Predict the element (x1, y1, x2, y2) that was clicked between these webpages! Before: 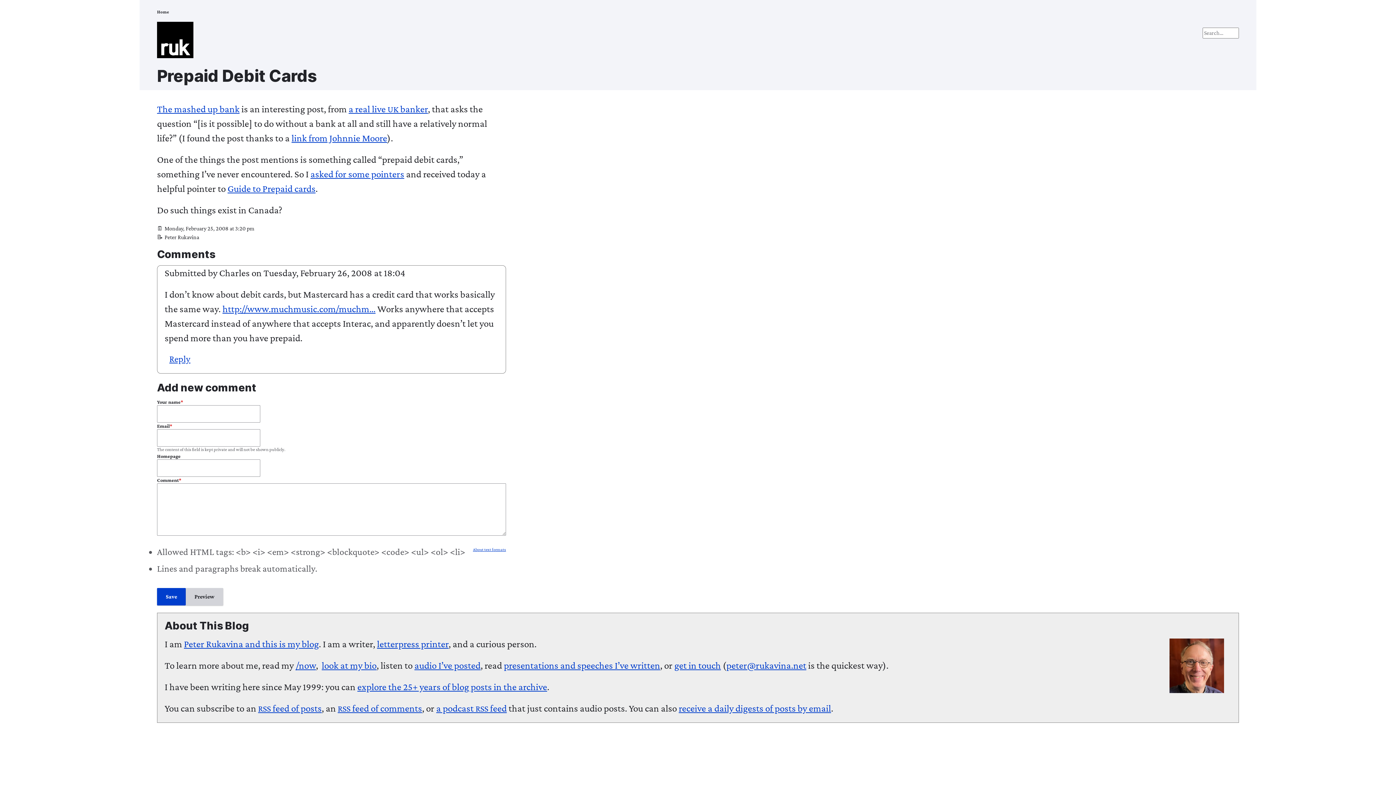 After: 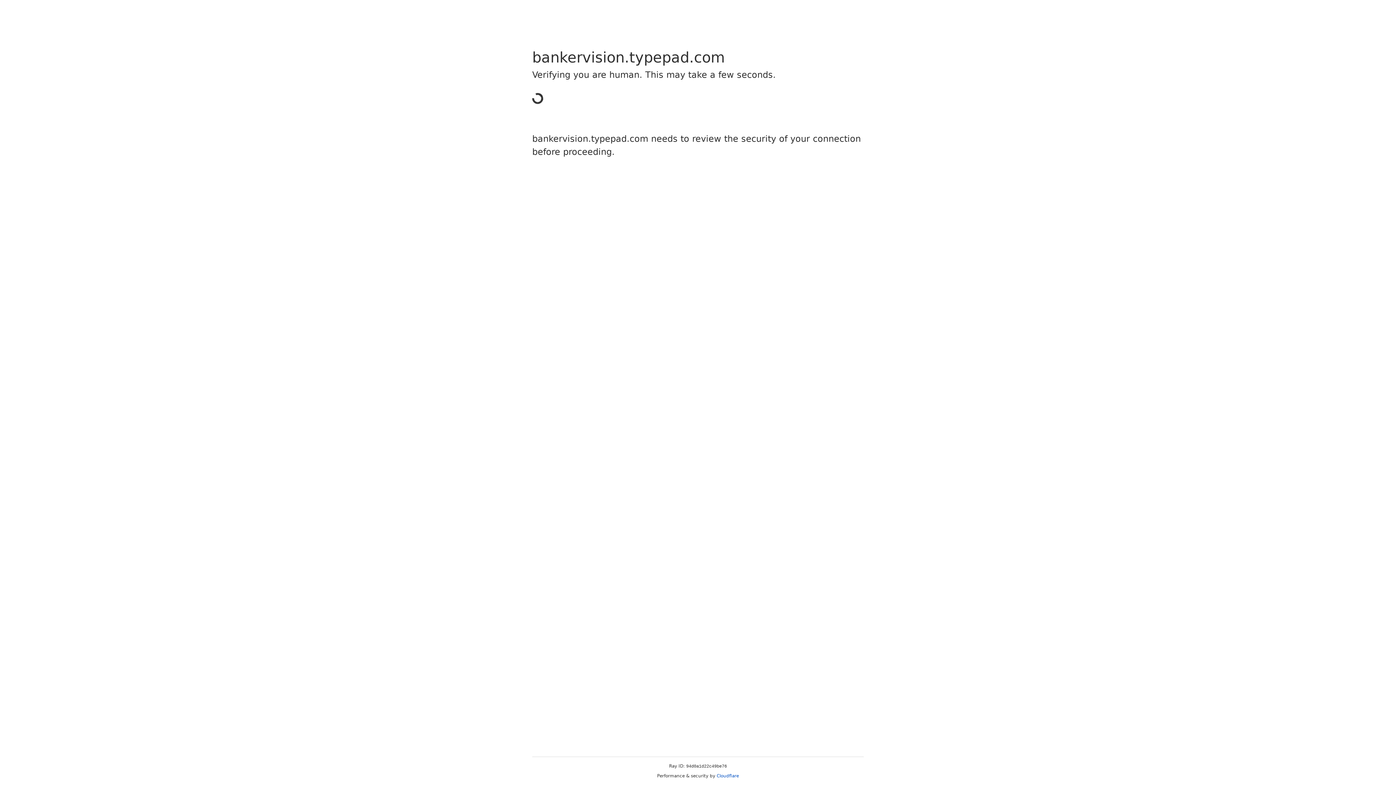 Action: label: asked for some pointers bbox: (310, 168, 404, 179)